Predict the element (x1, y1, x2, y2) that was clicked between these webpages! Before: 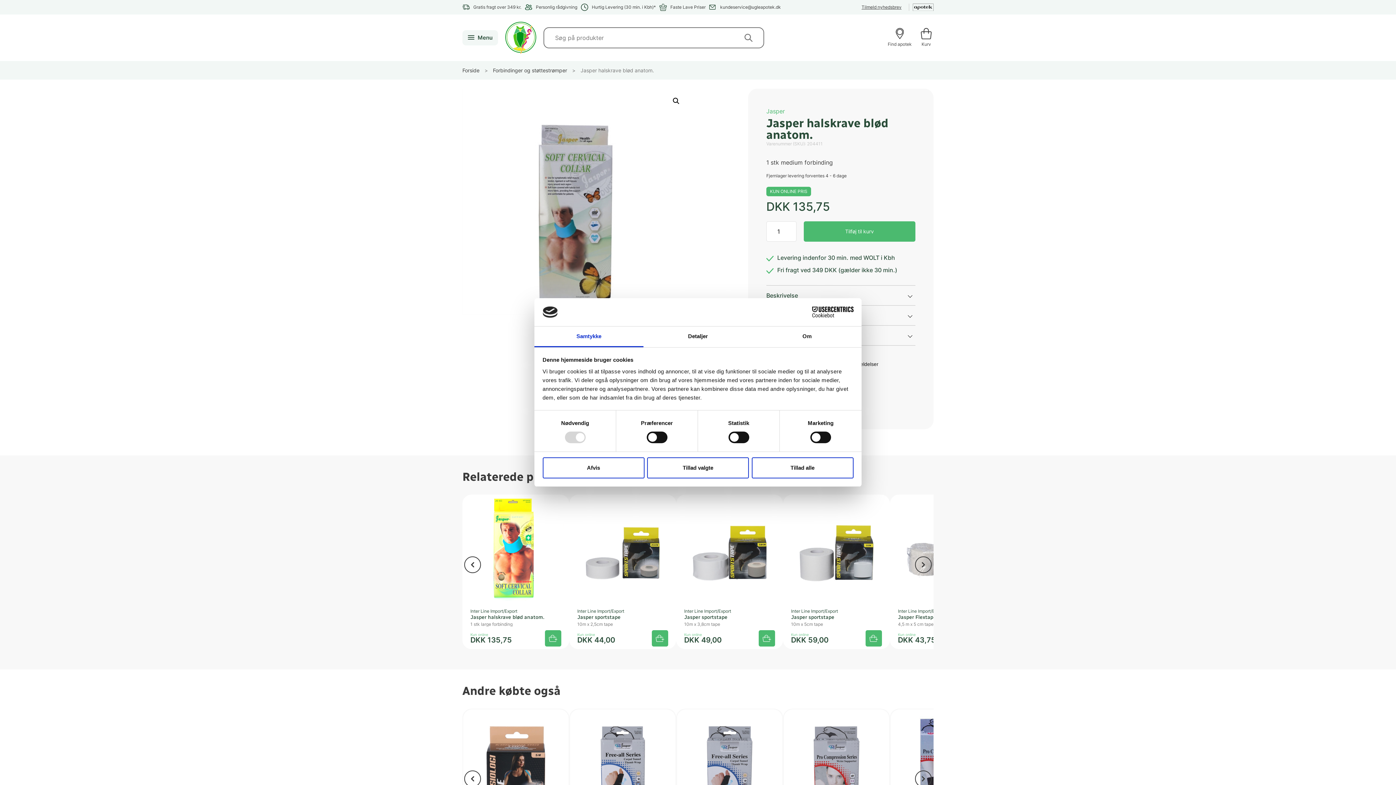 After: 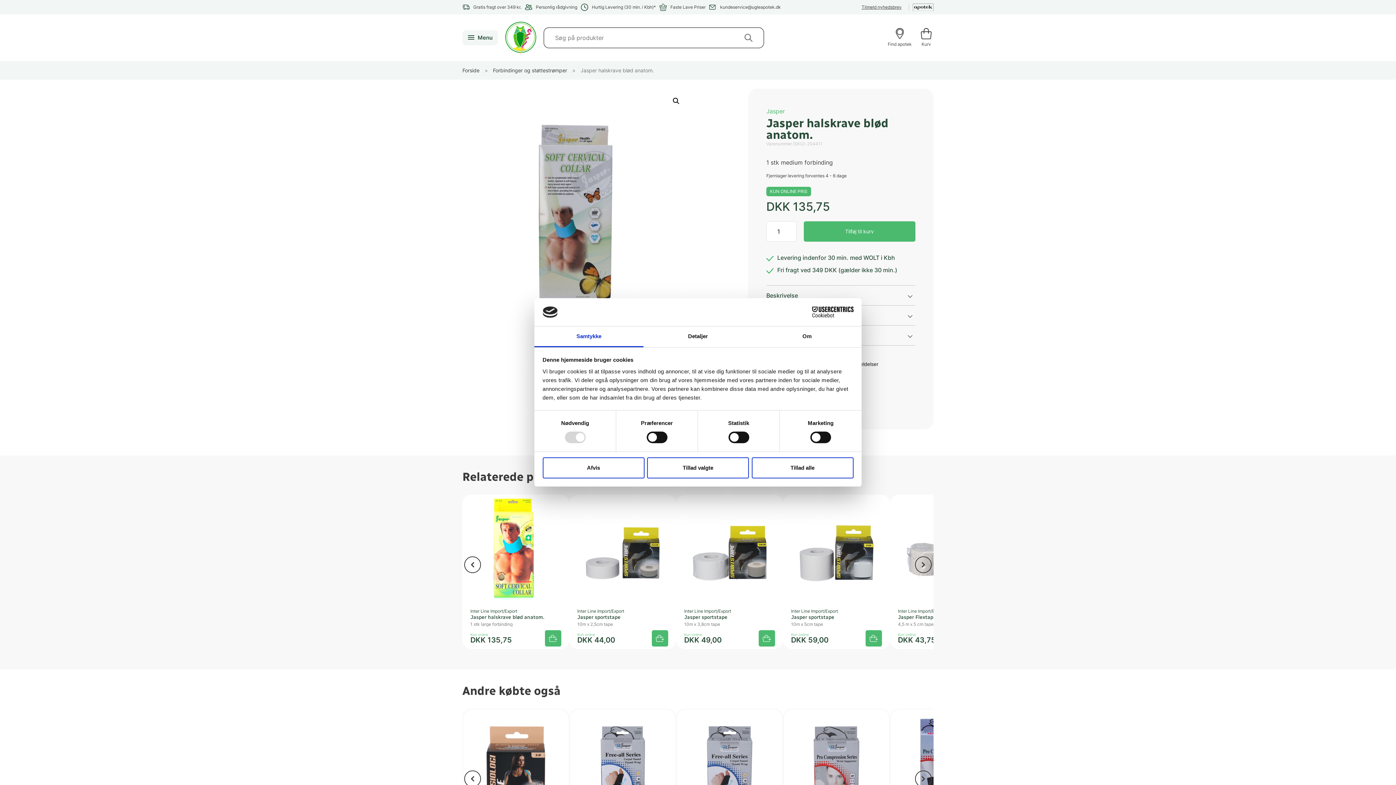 Action: label: kundeservice@ugleapotek.dk bbox: (720, 4, 781, 9)